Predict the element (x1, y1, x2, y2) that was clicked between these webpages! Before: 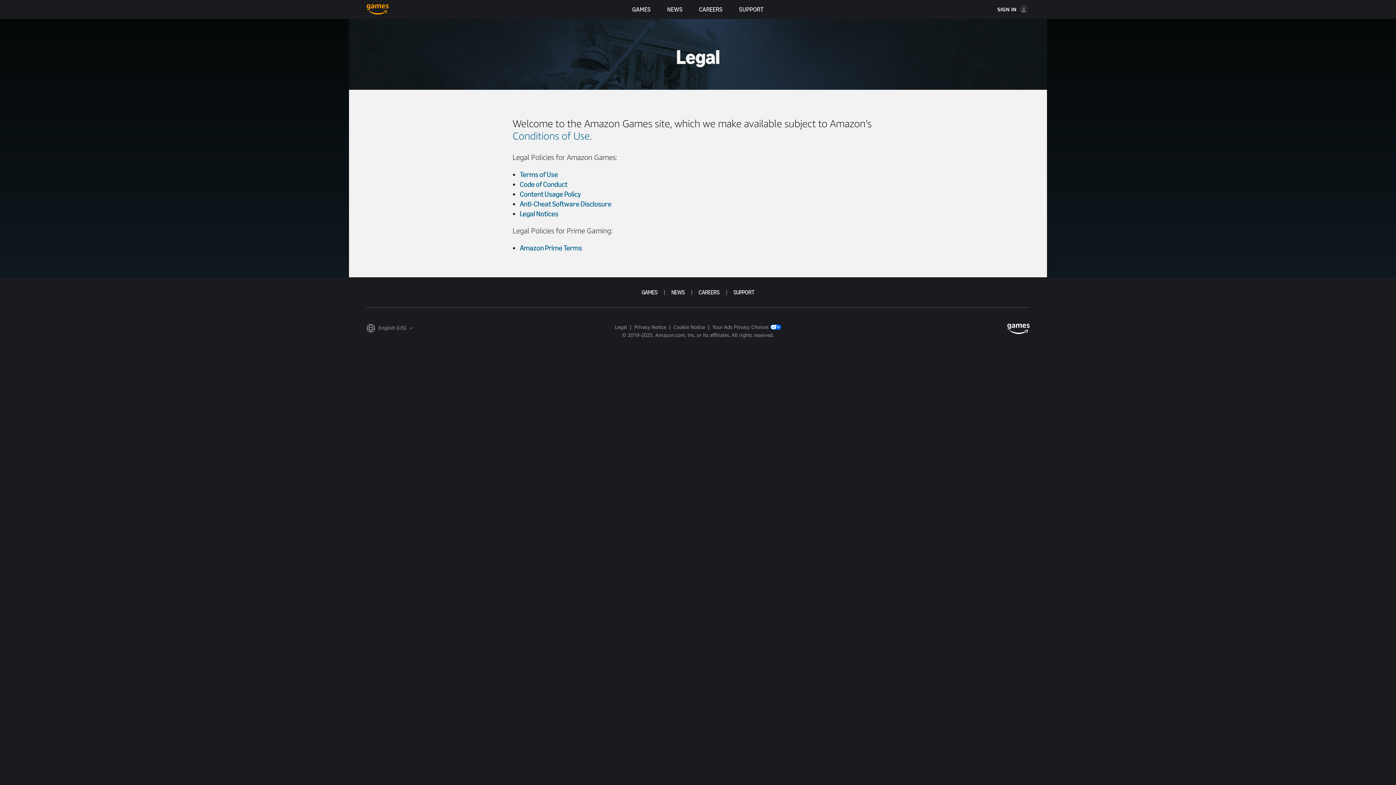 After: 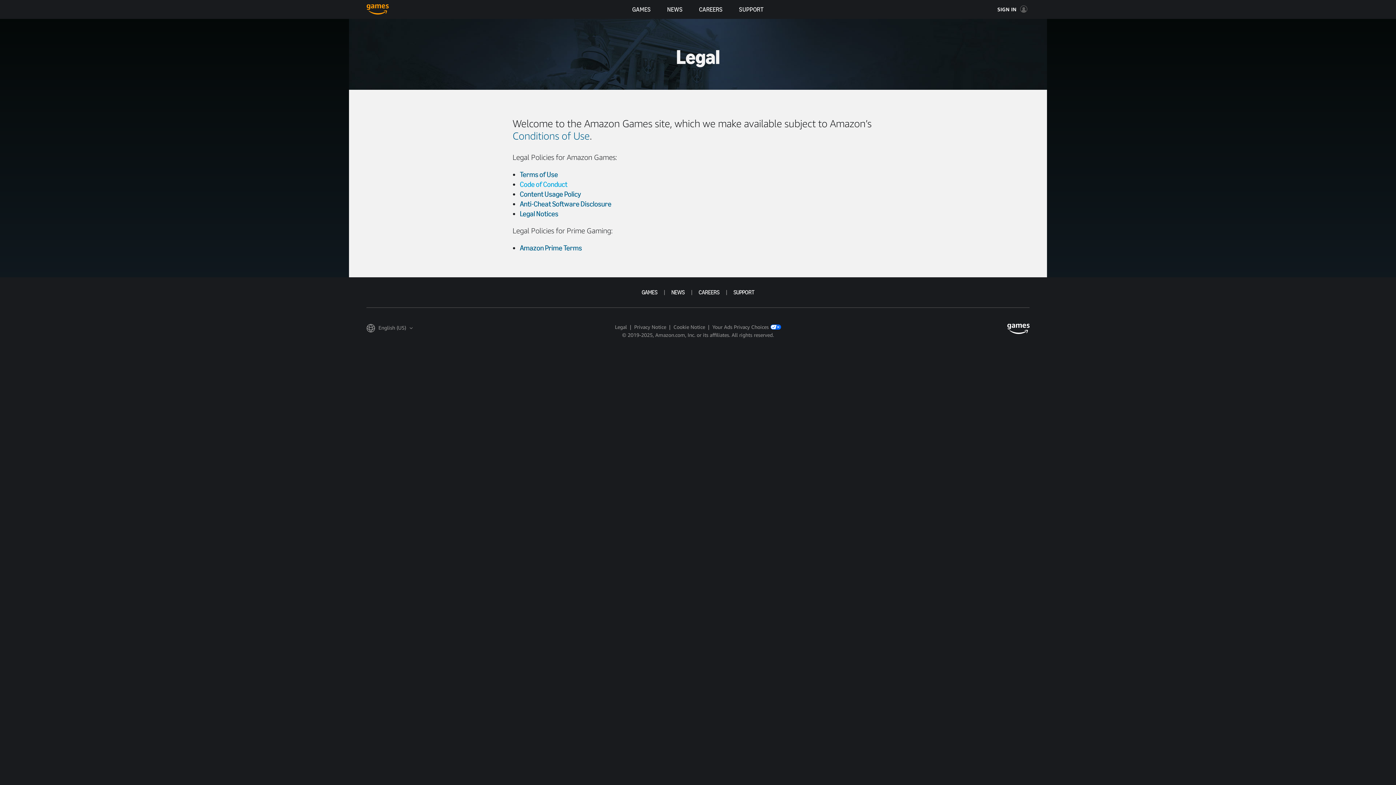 Action: bbox: (520, 180, 567, 188) label: Code of Conduct